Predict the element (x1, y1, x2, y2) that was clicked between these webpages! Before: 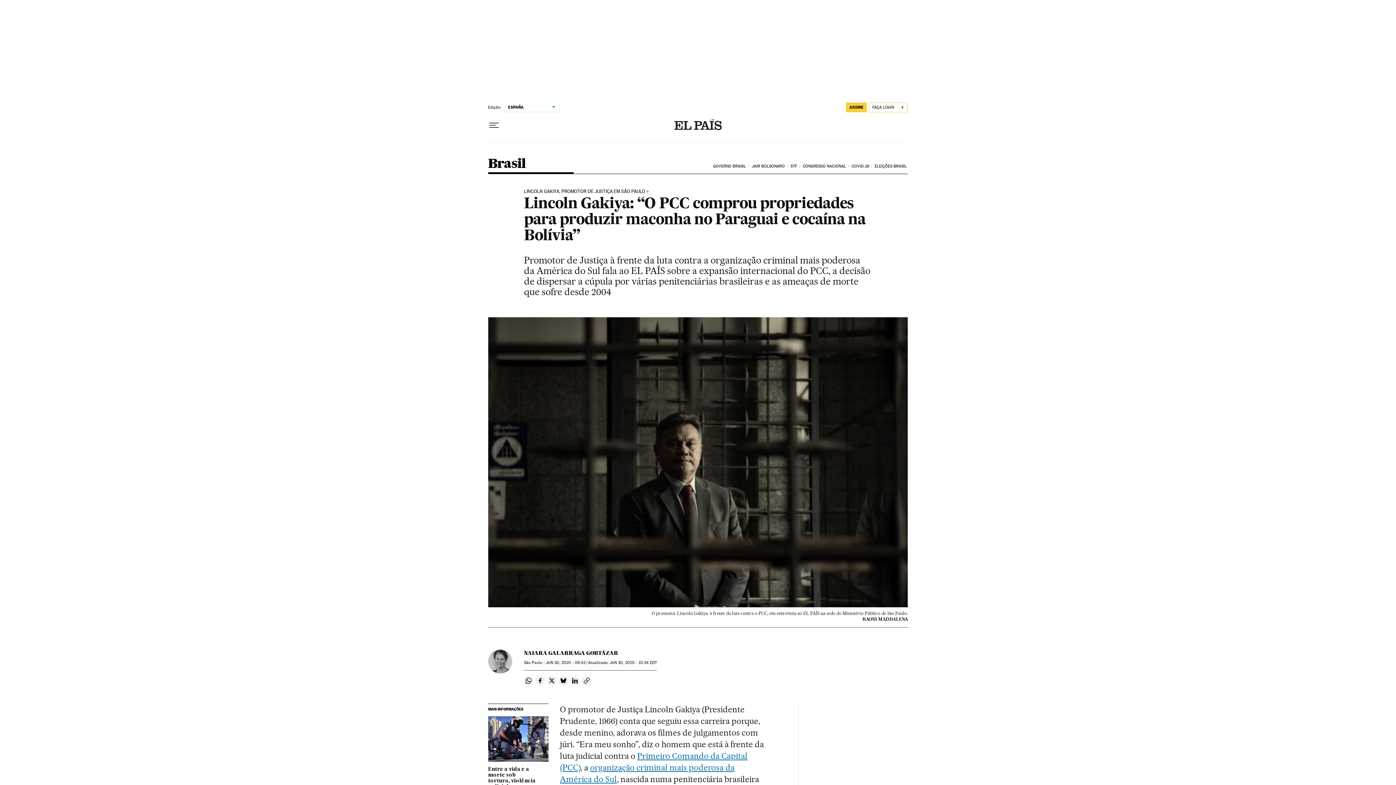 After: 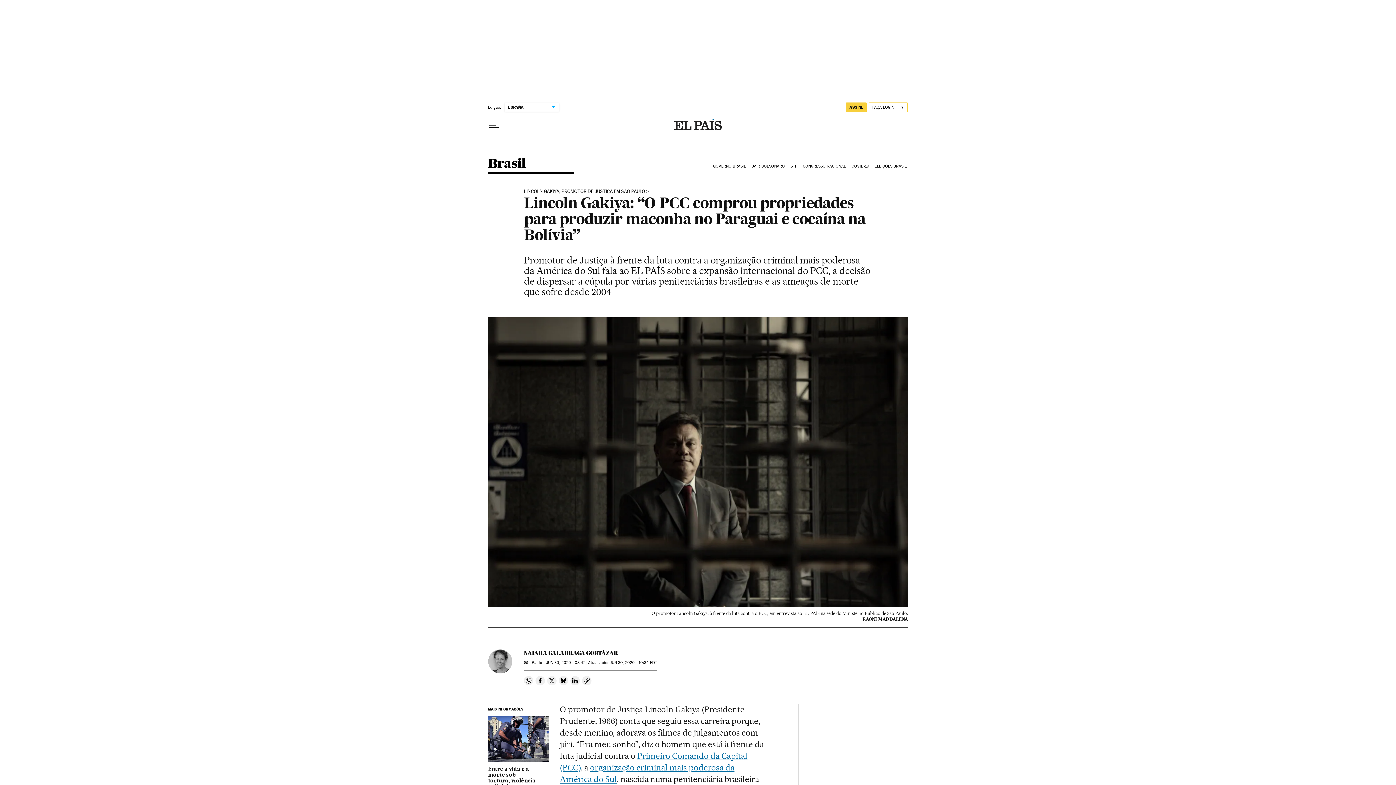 Action: bbox: (547, 676, 556, 685) label: Compartir en Twitter